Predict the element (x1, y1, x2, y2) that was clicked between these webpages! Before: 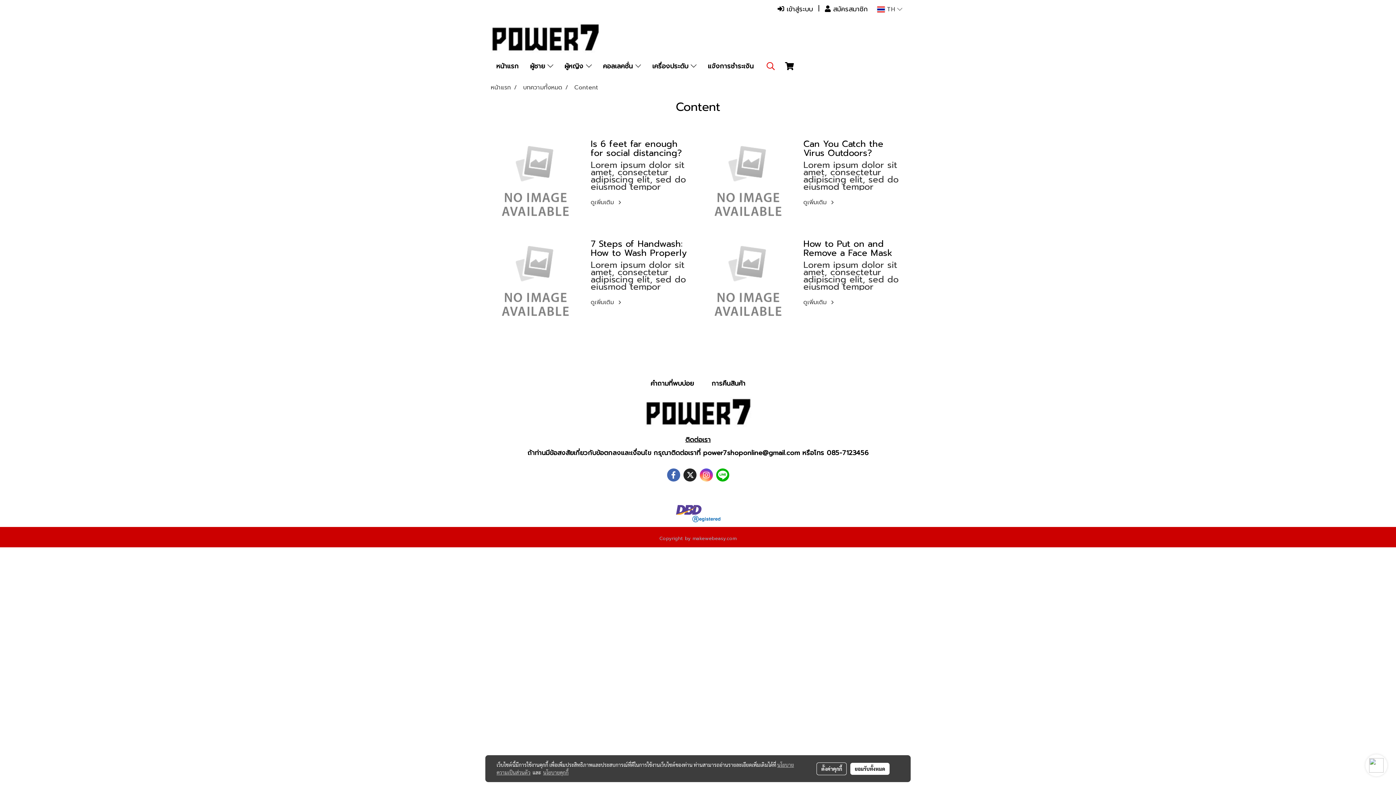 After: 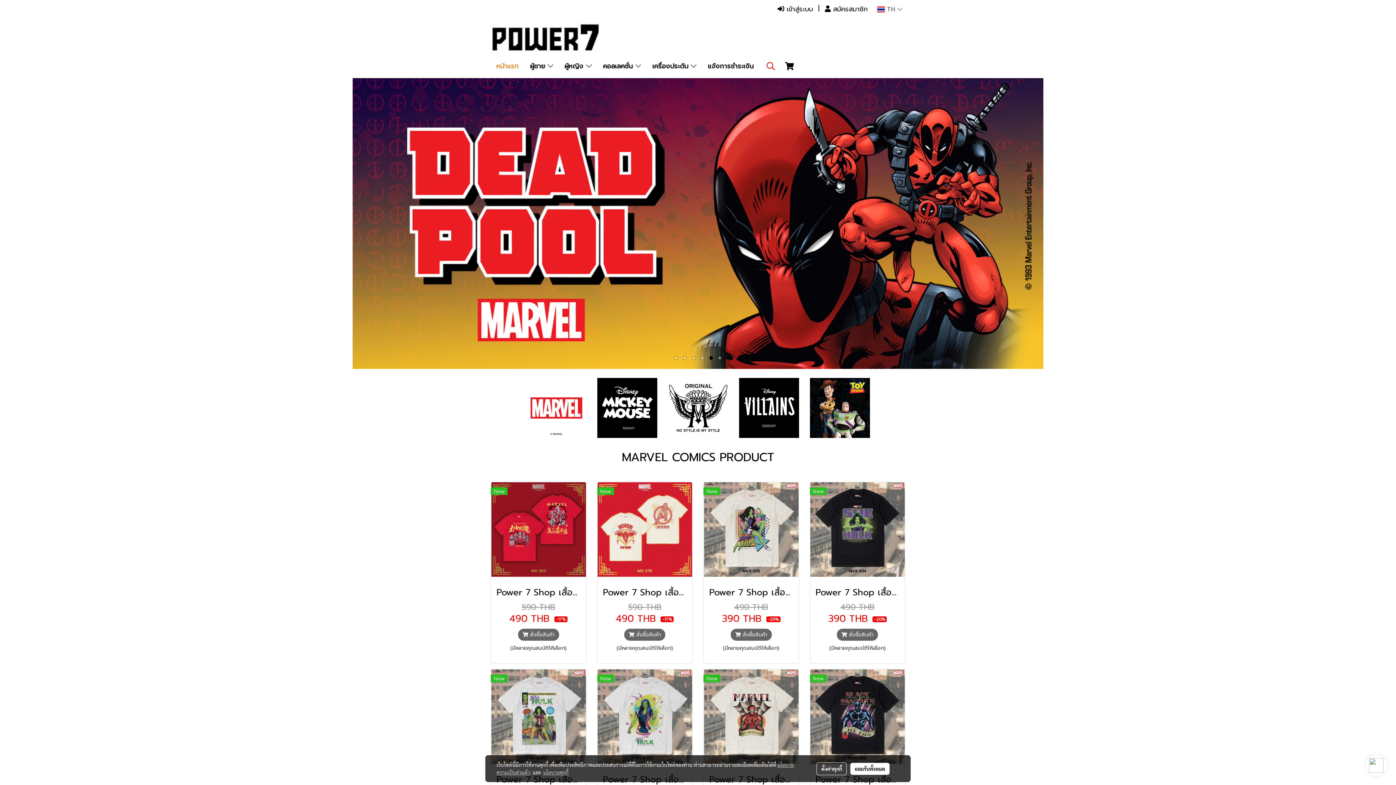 Action: bbox: (490, 58, 524, 74) label: หน้าแรก